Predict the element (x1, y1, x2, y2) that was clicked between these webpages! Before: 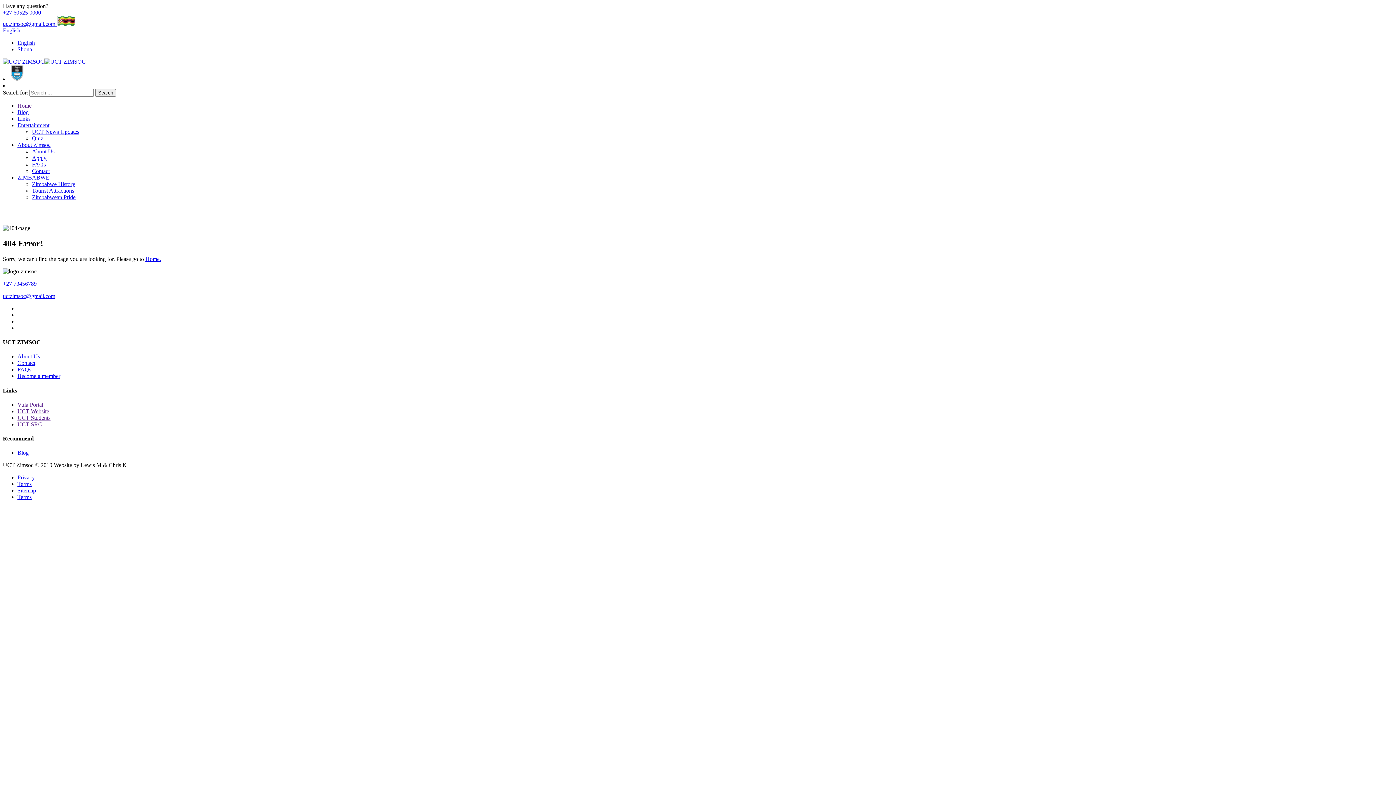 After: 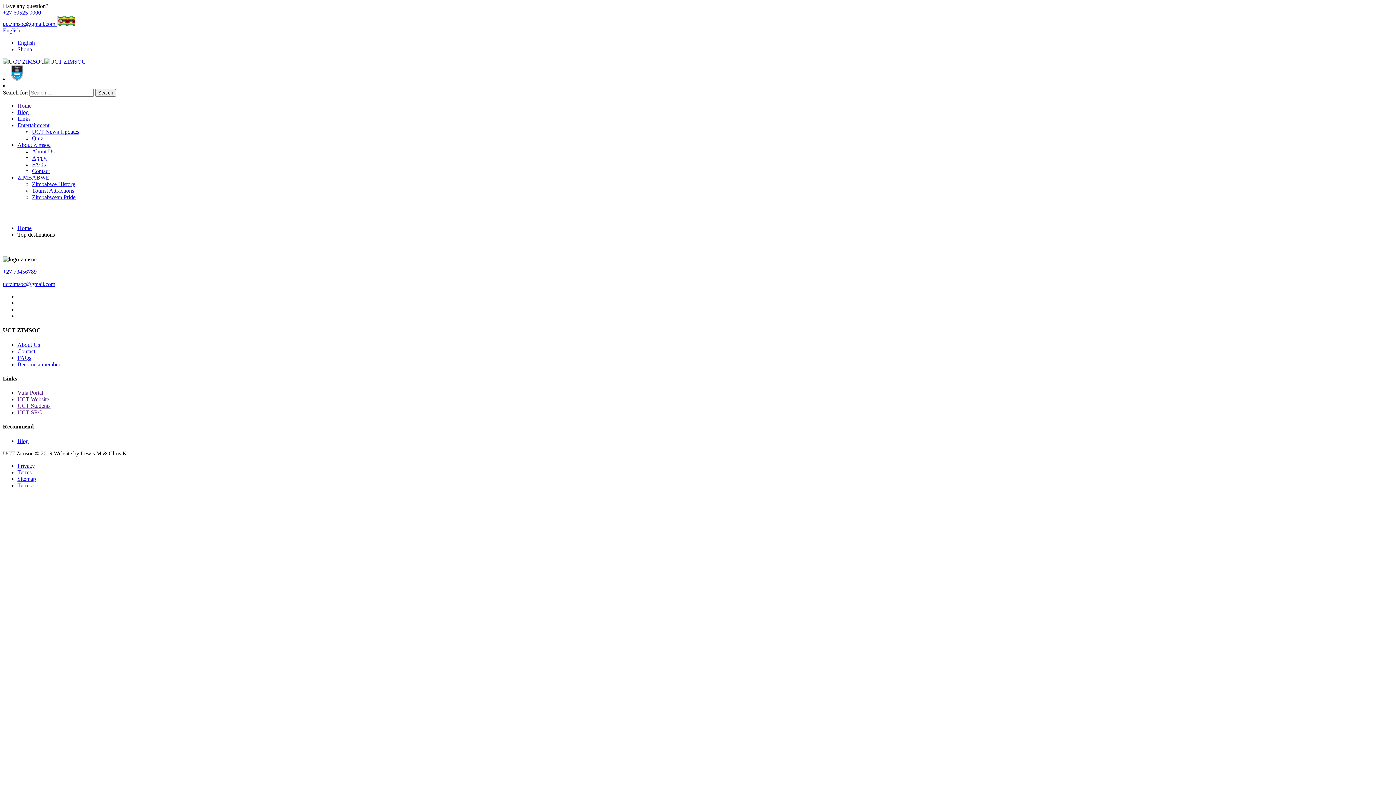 Action: label: Tourist Attractions bbox: (32, 187, 74, 193)